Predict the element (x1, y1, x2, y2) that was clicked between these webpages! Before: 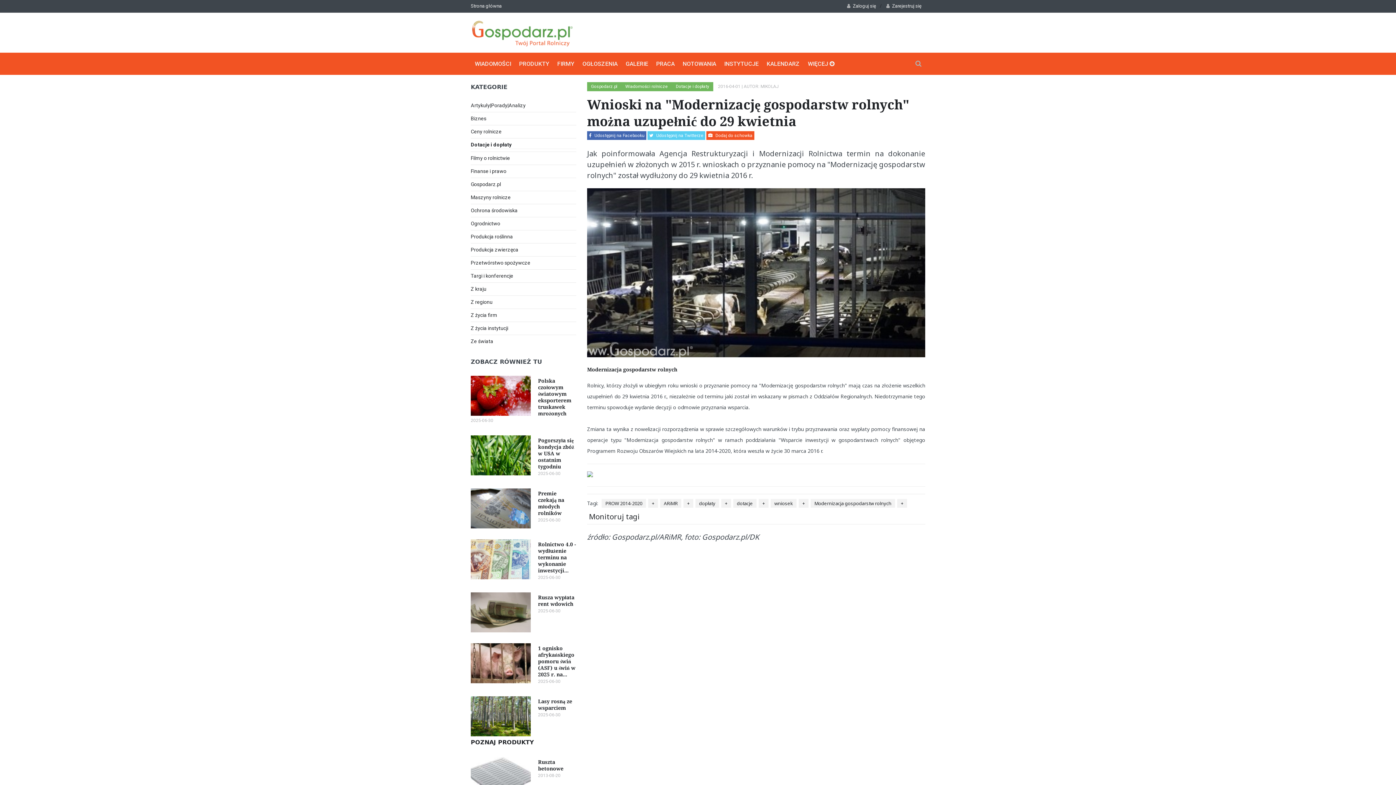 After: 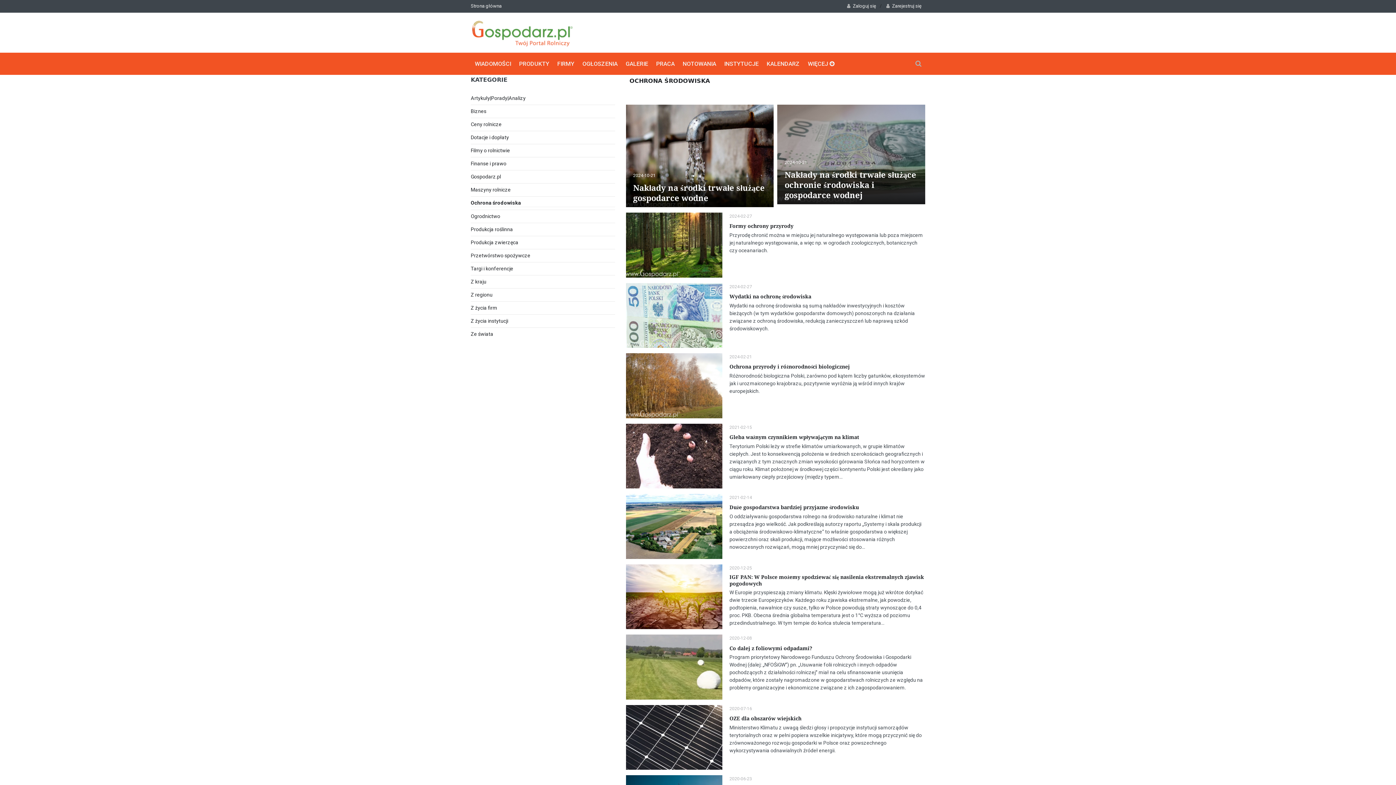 Action: bbox: (470, 207, 517, 213) label: Ochrona środowiska